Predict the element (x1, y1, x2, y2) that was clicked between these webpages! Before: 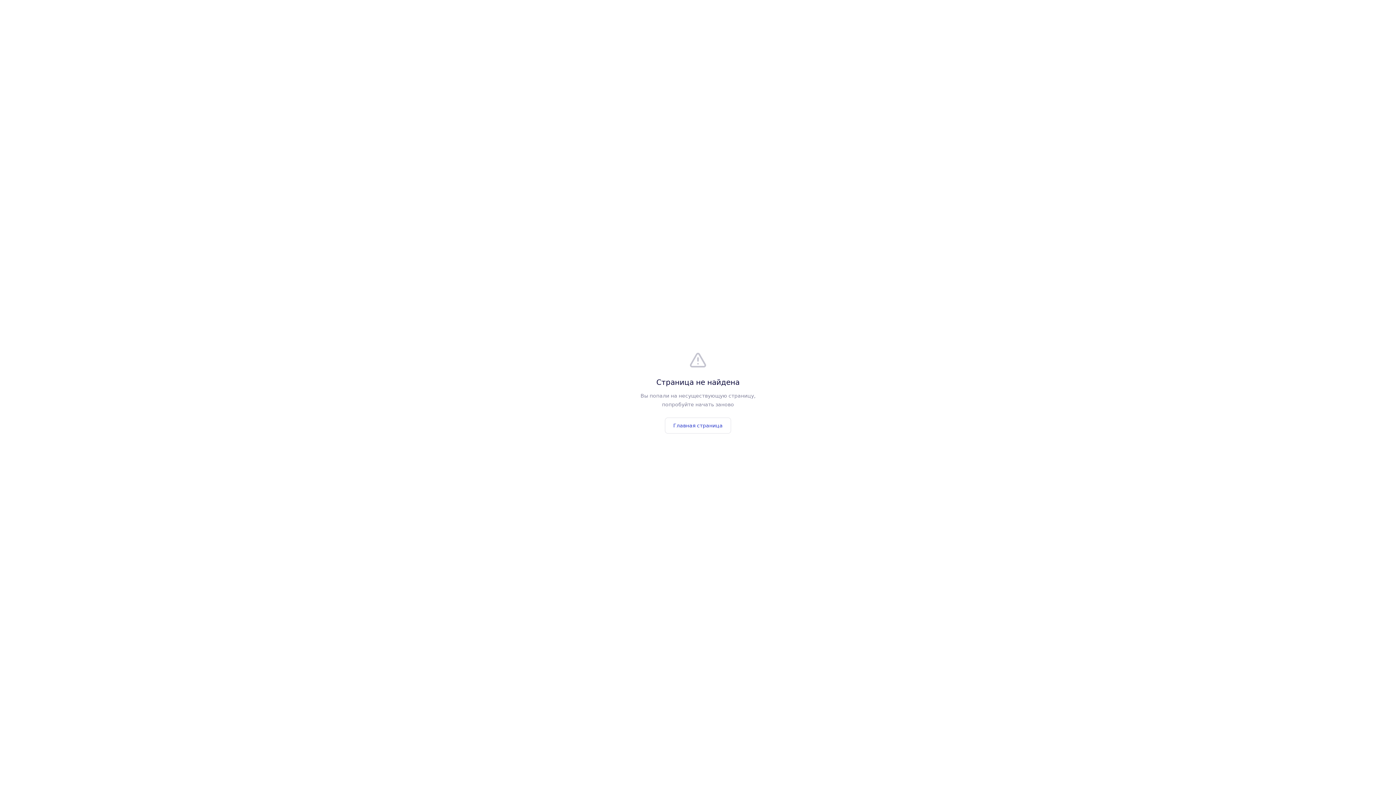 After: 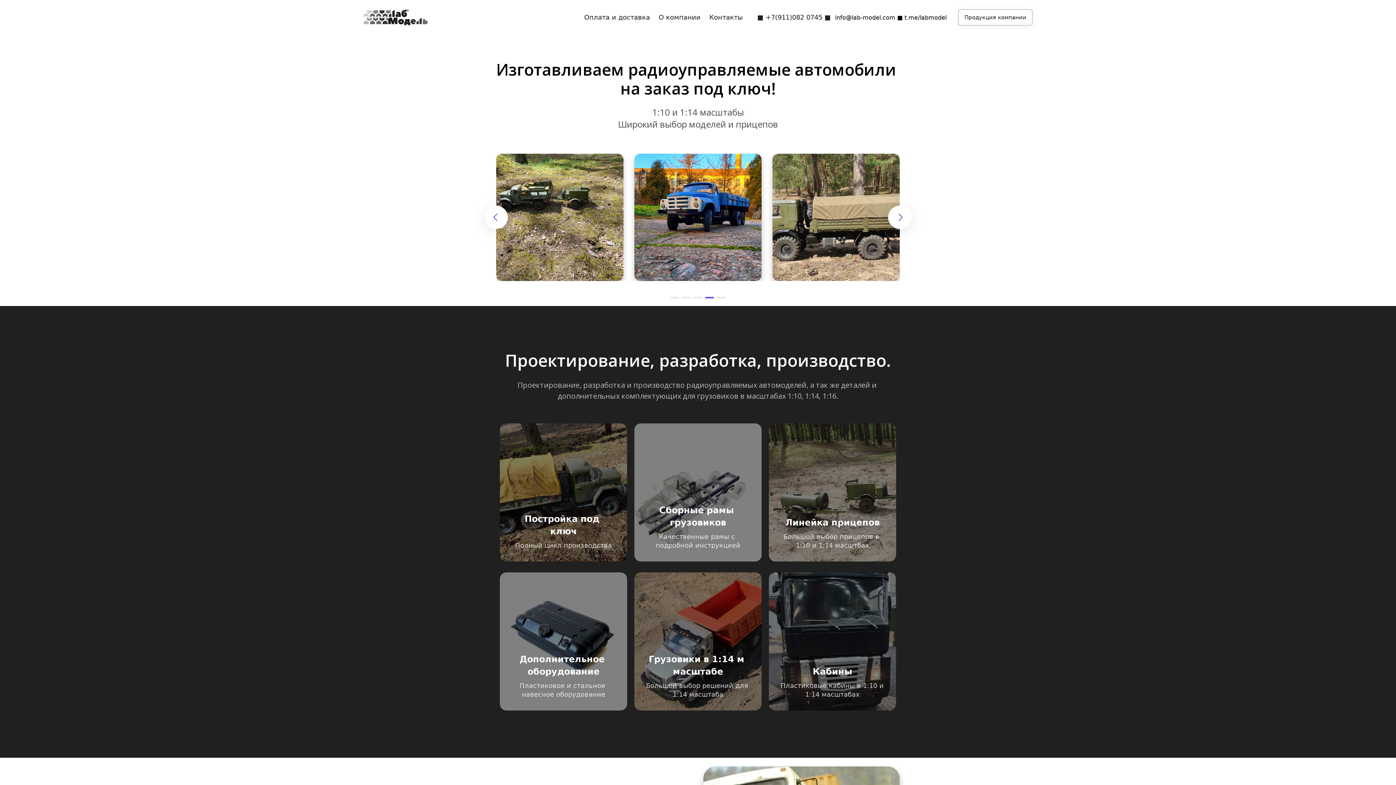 Action: label: Главная страница bbox: (665, 417, 731, 433)